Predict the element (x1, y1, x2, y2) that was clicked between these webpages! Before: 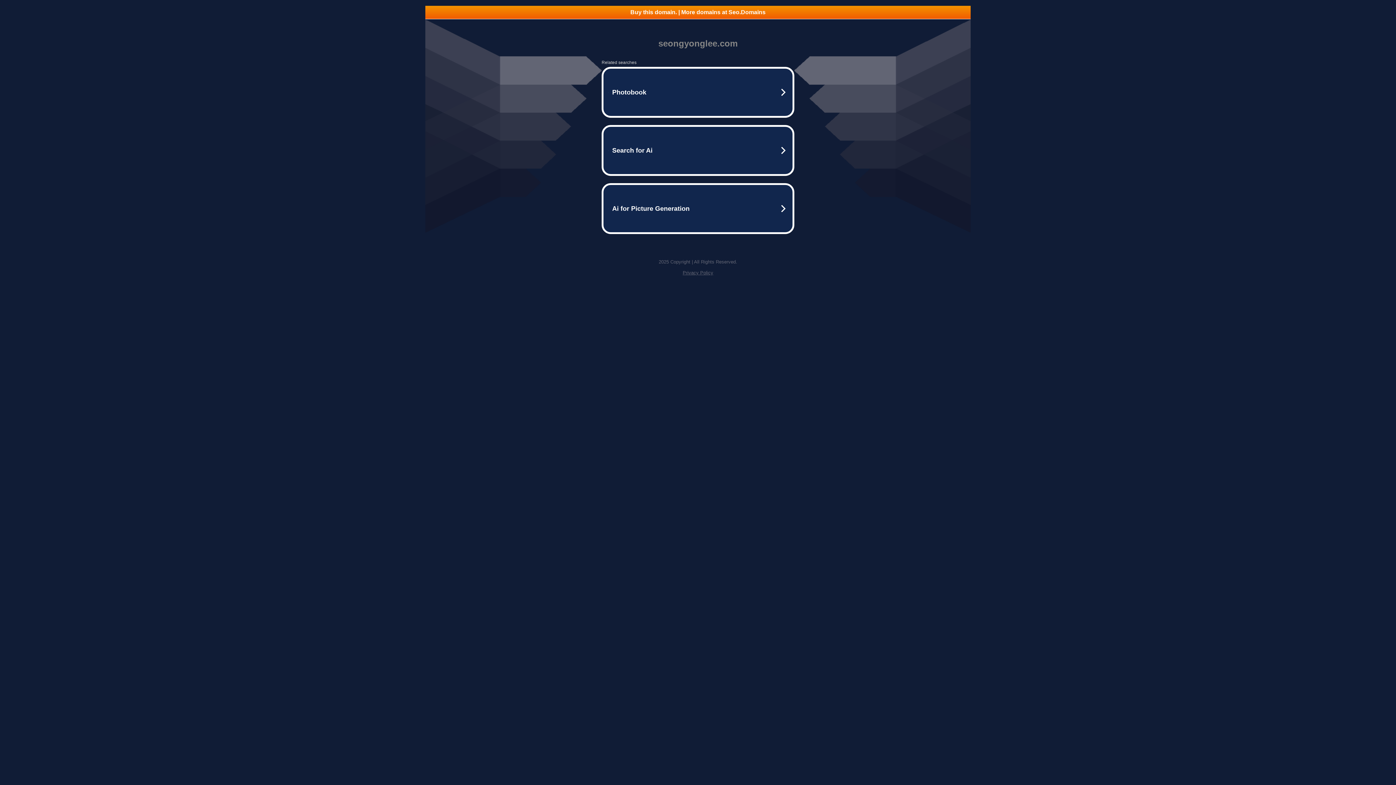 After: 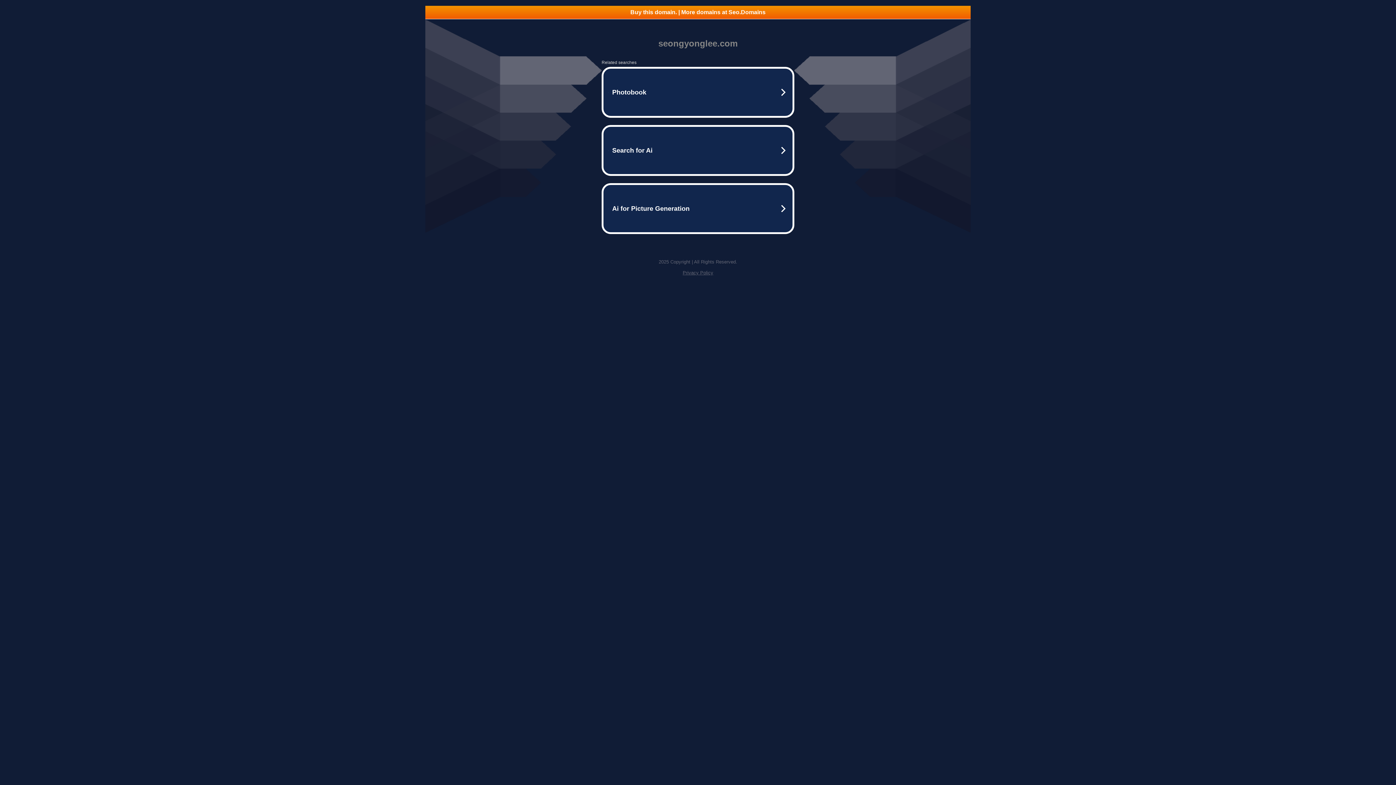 Action: label: Buy this domain. | More domains at Seo.Domains bbox: (425, 5, 970, 18)